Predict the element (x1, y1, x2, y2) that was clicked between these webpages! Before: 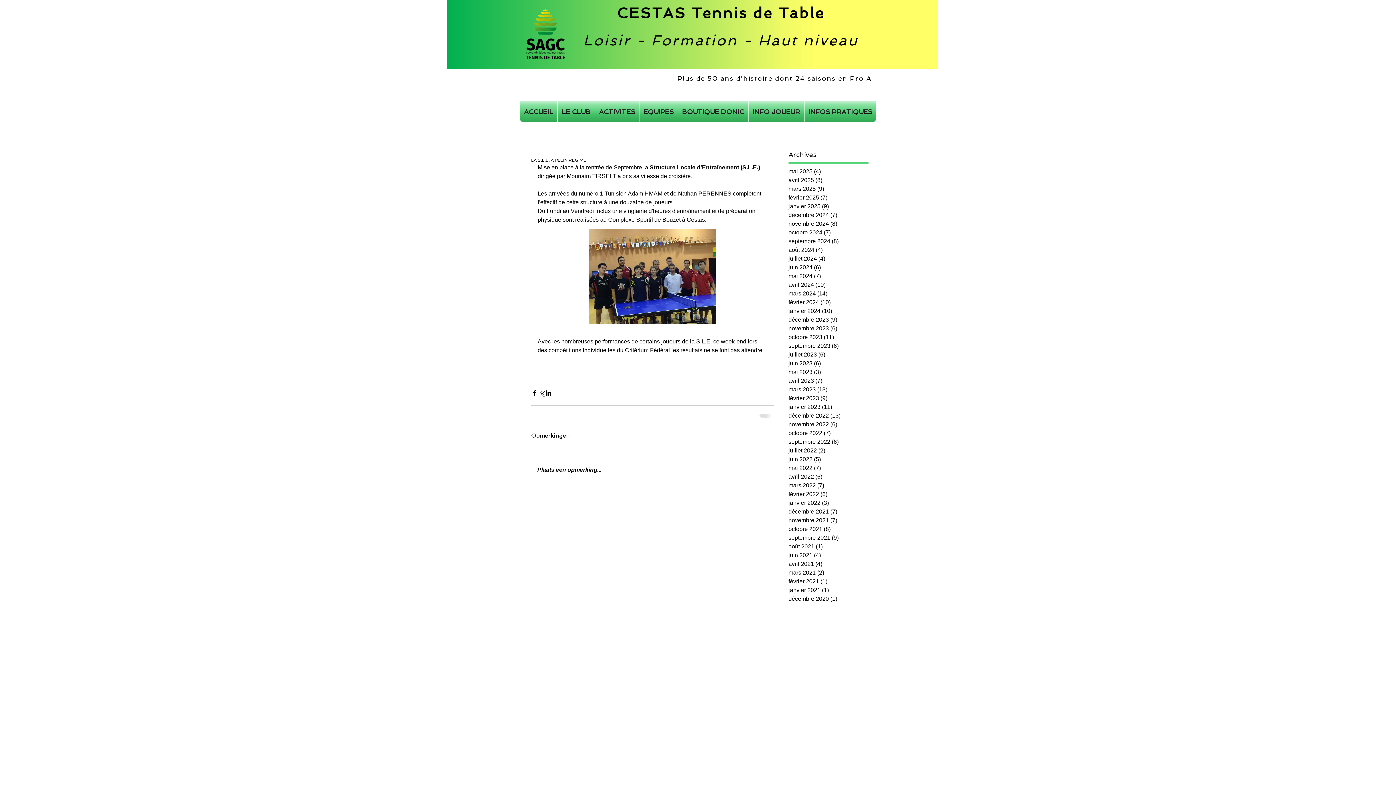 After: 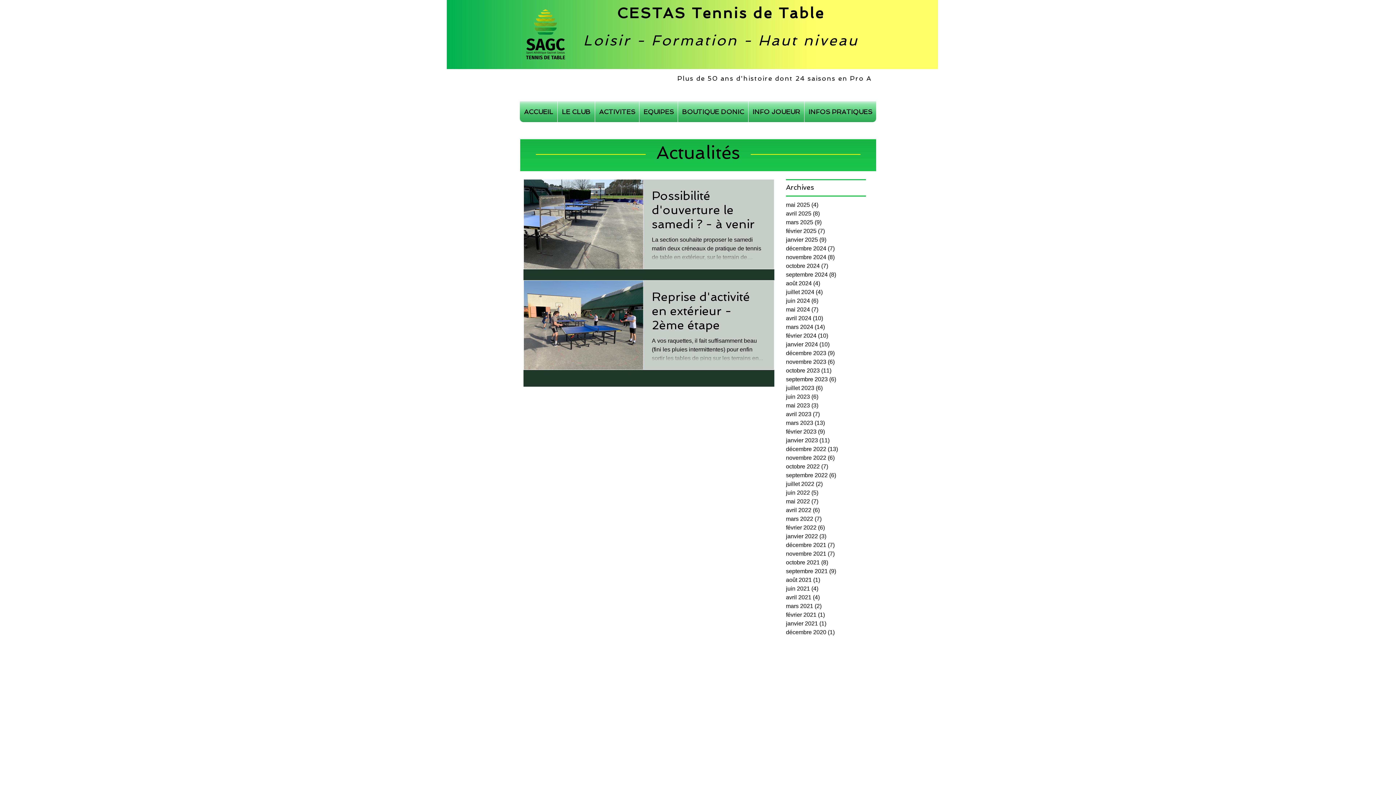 Action: label: mars 2021 (2)
2 posts bbox: (788, 568, 865, 577)